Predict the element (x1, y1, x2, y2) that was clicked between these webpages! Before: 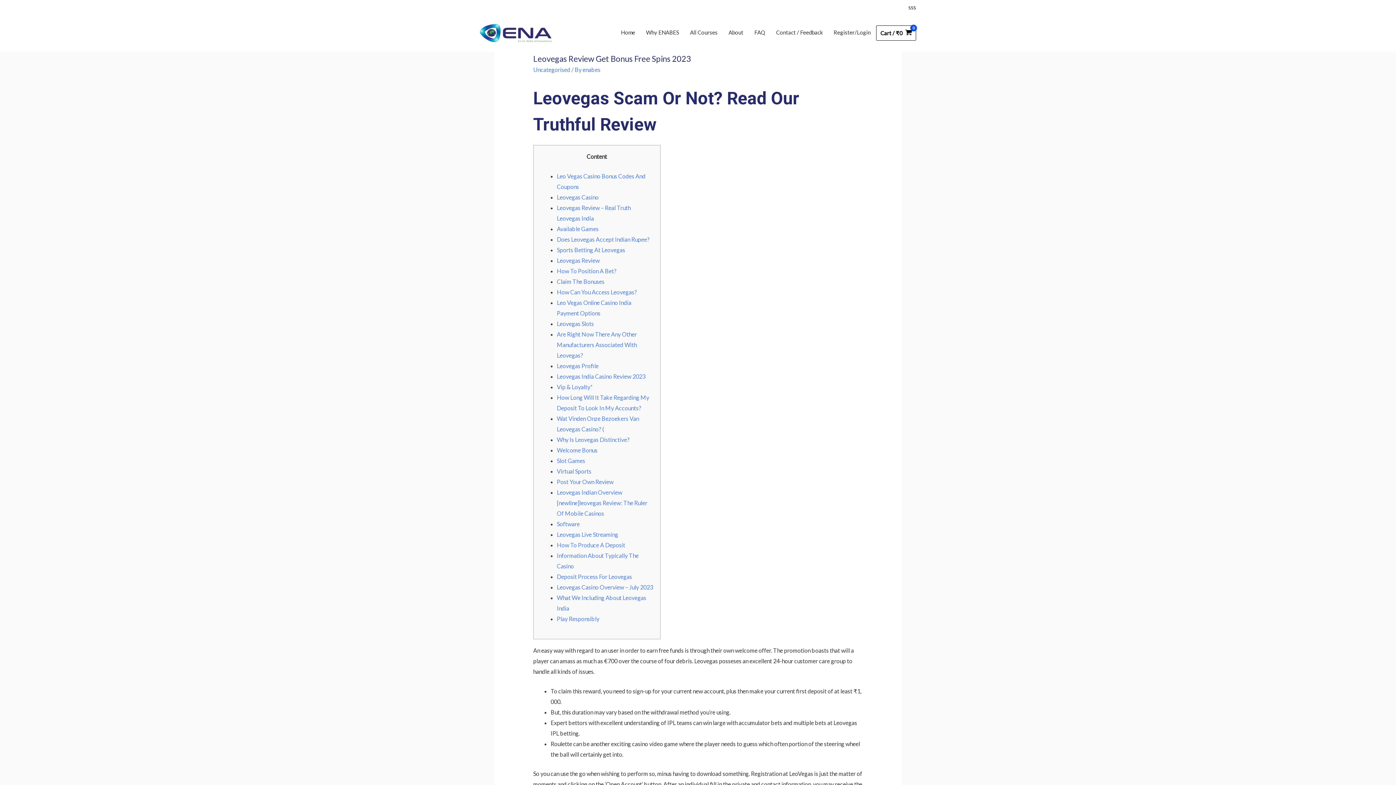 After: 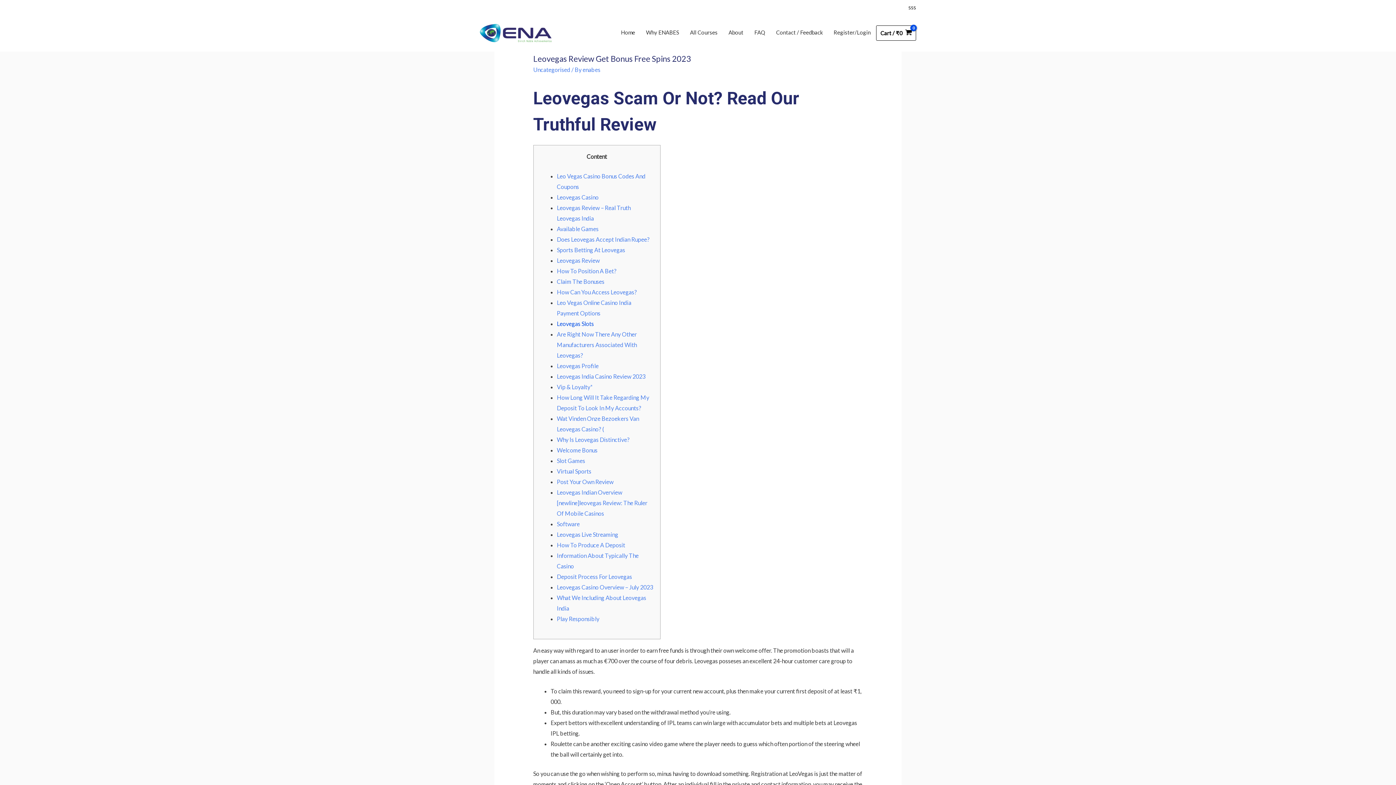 Action: bbox: (556, 320, 594, 327) label: Leovegas Slots